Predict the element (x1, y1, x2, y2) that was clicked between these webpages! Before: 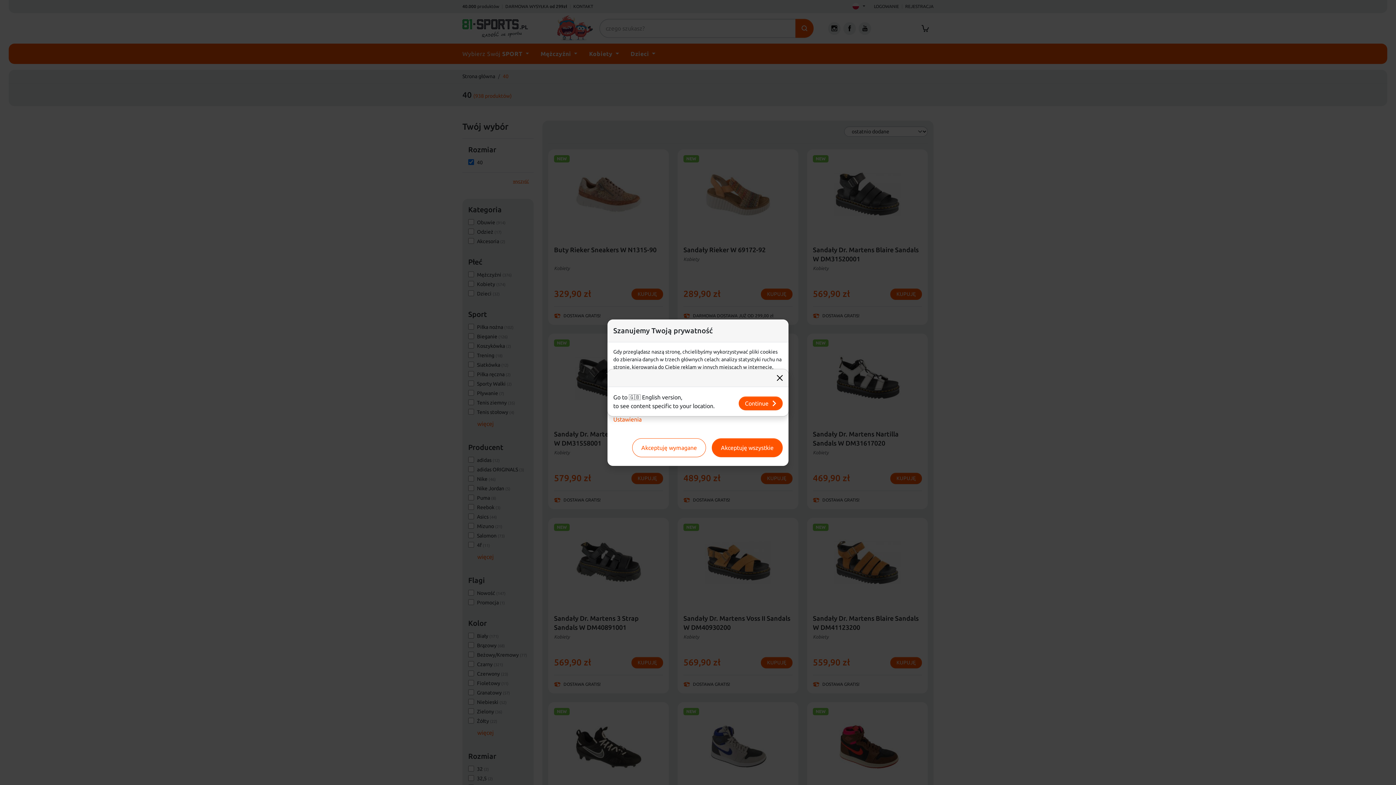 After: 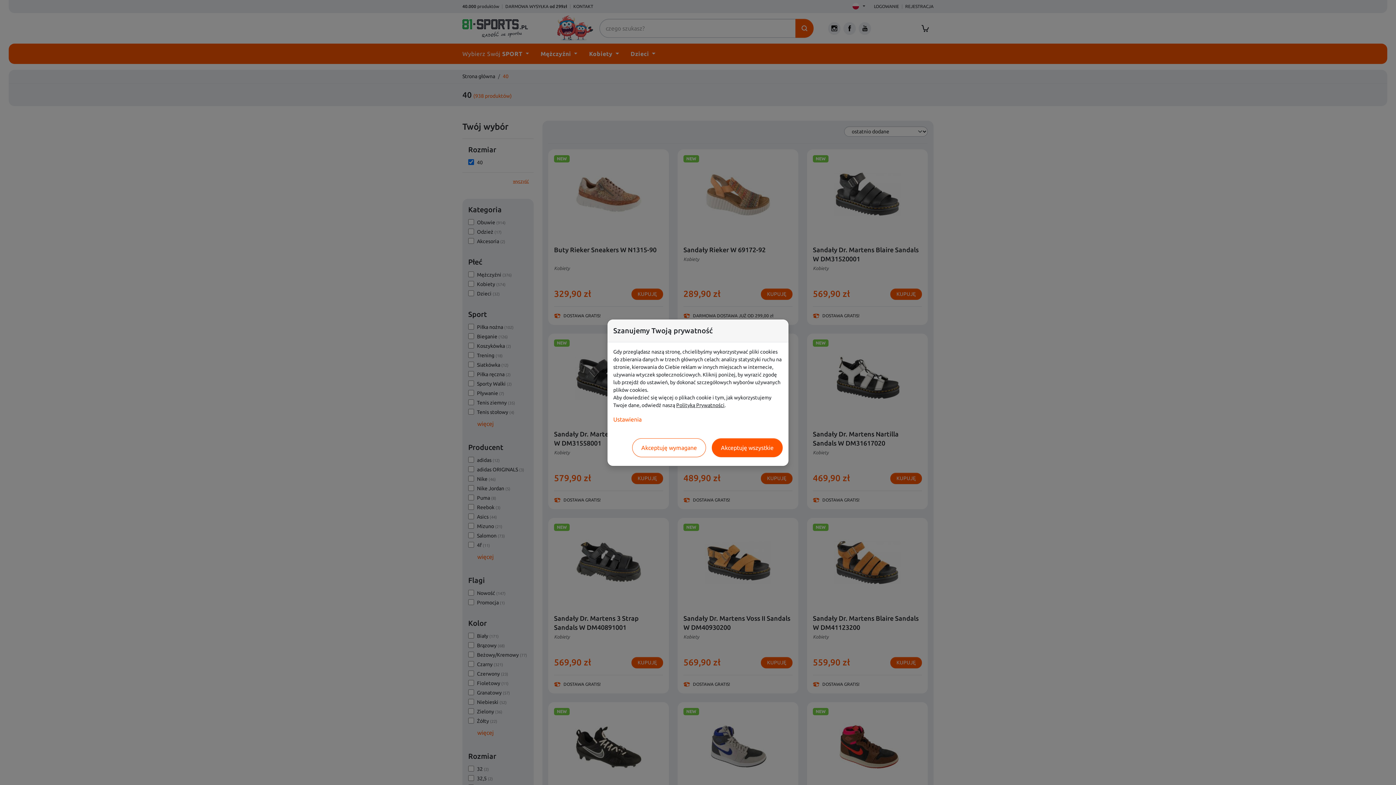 Action: bbox: (774, 372, 785, 383) label: Close